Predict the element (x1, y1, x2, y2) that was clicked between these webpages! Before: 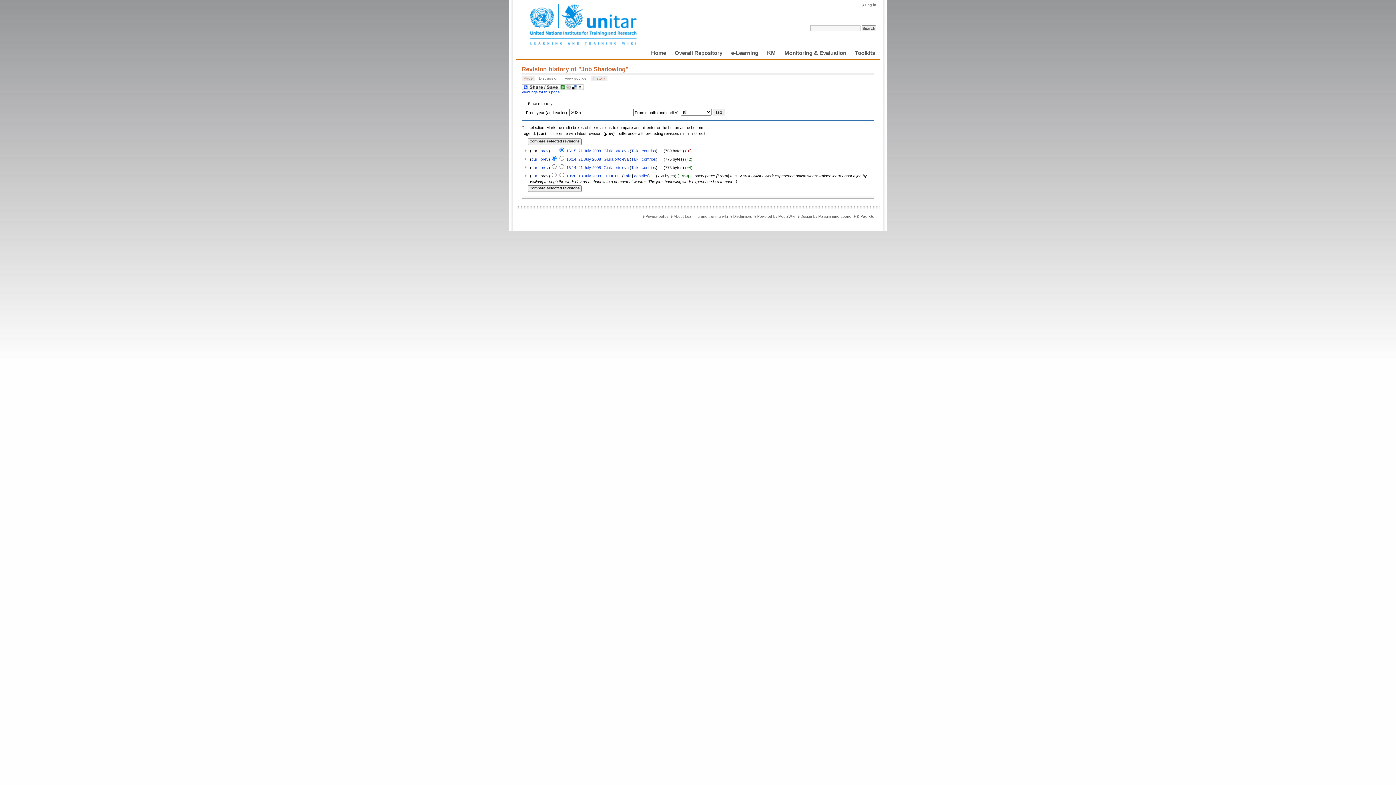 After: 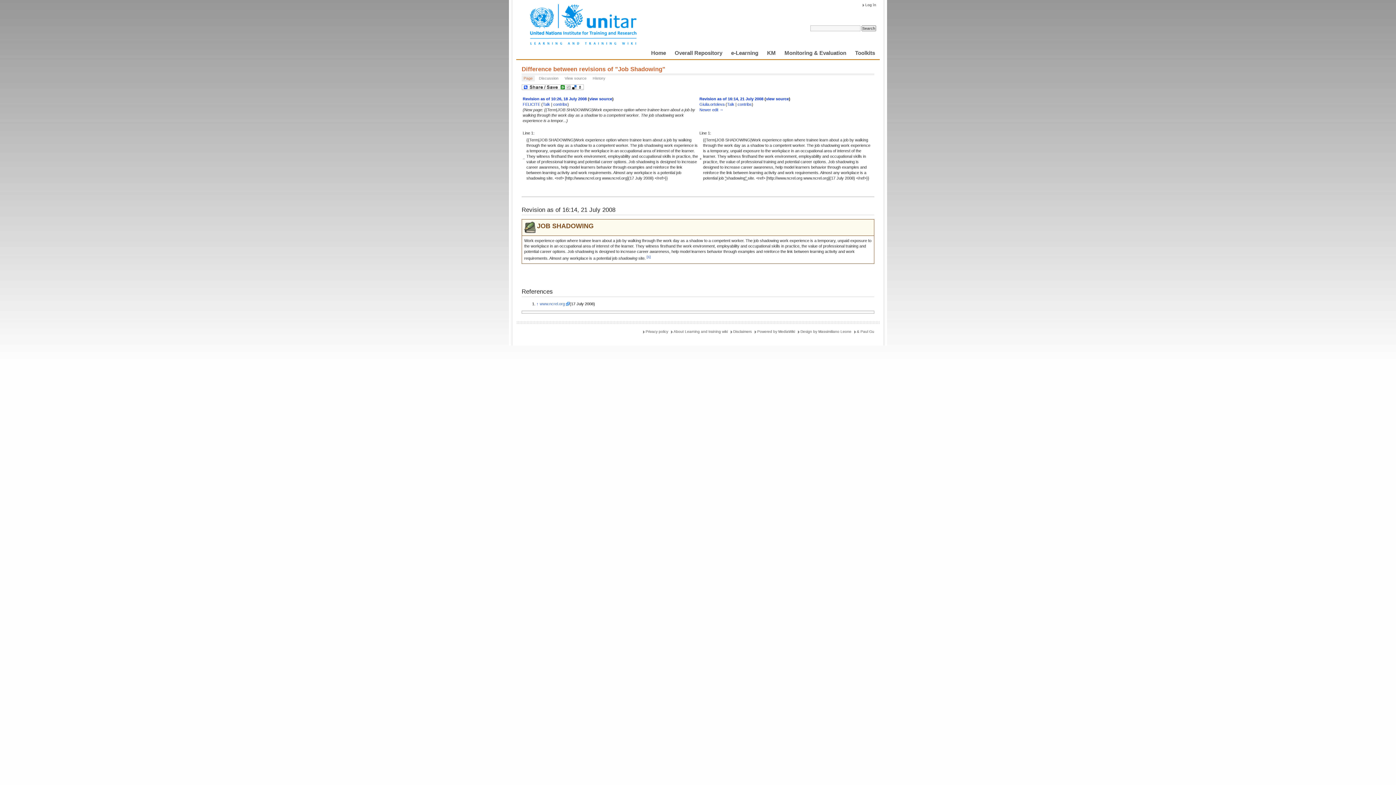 Action: label: prev bbox: (540, 165, 548, 169)